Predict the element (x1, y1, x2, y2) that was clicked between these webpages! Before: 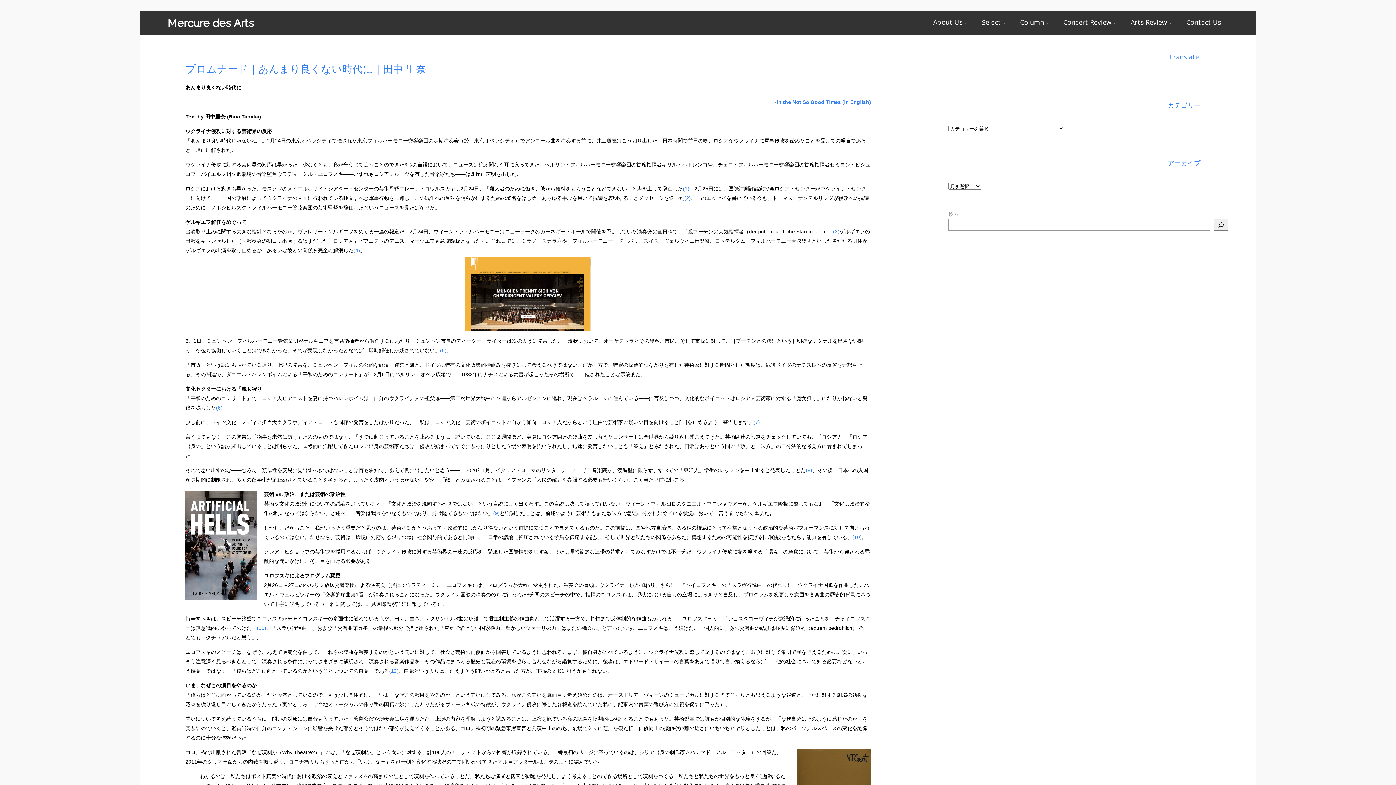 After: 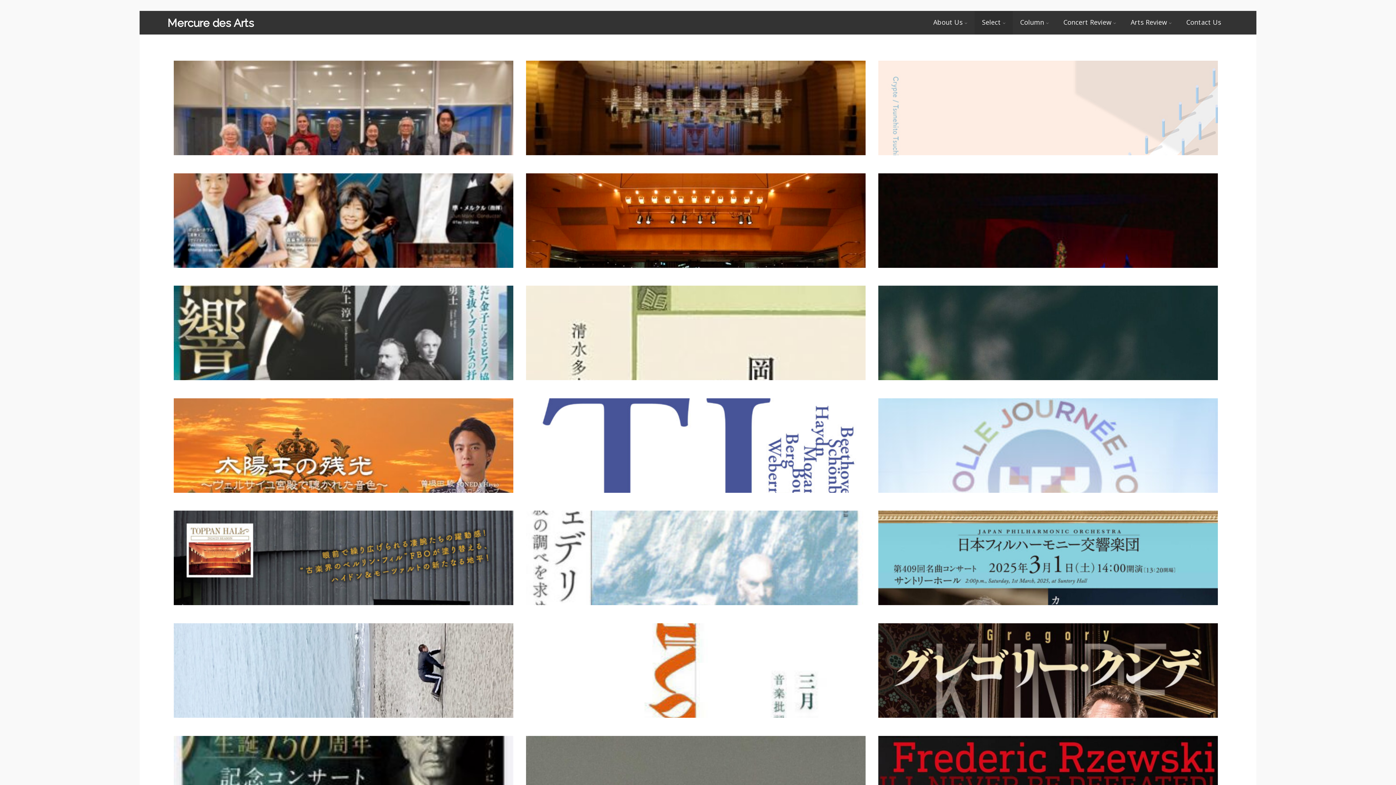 Action: label: Select bbox: (982, 17, 1005, 26)